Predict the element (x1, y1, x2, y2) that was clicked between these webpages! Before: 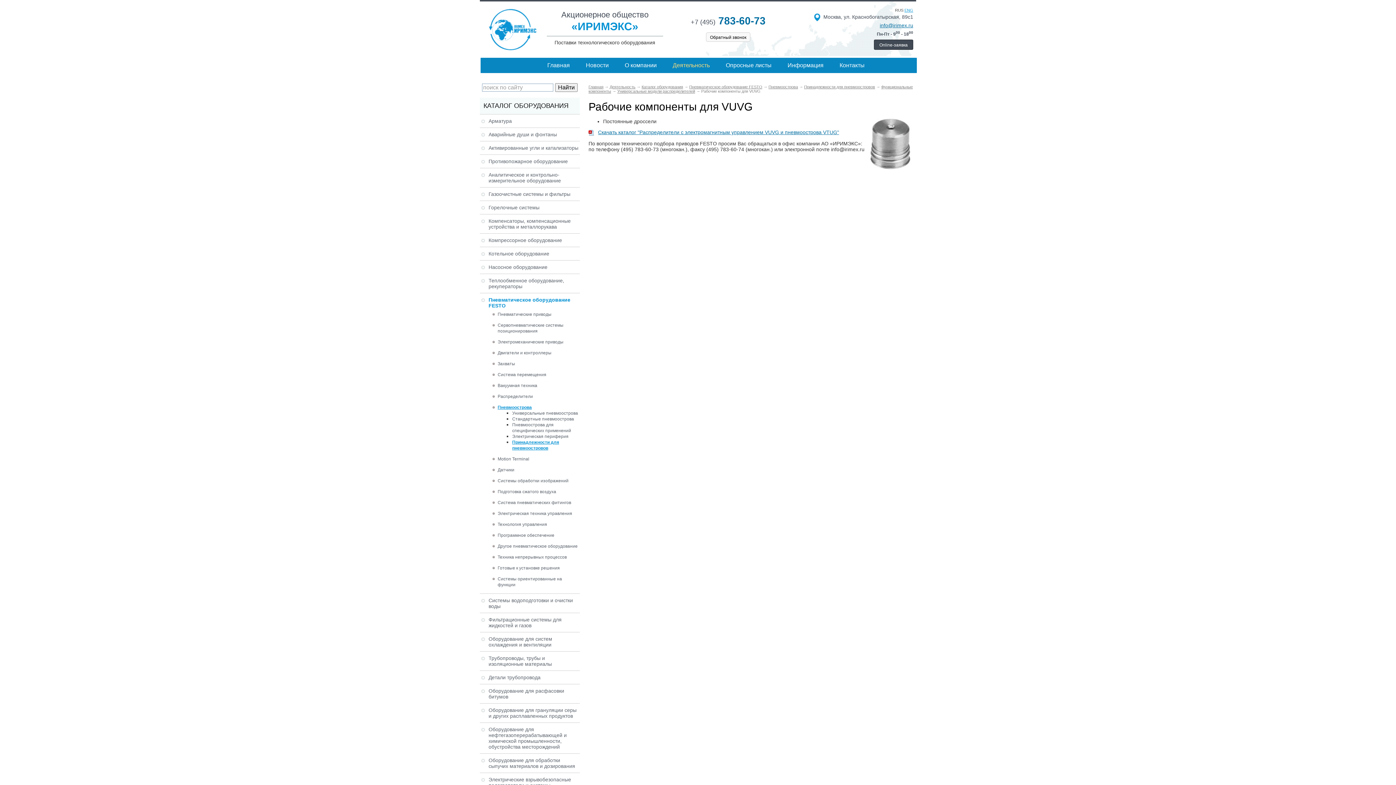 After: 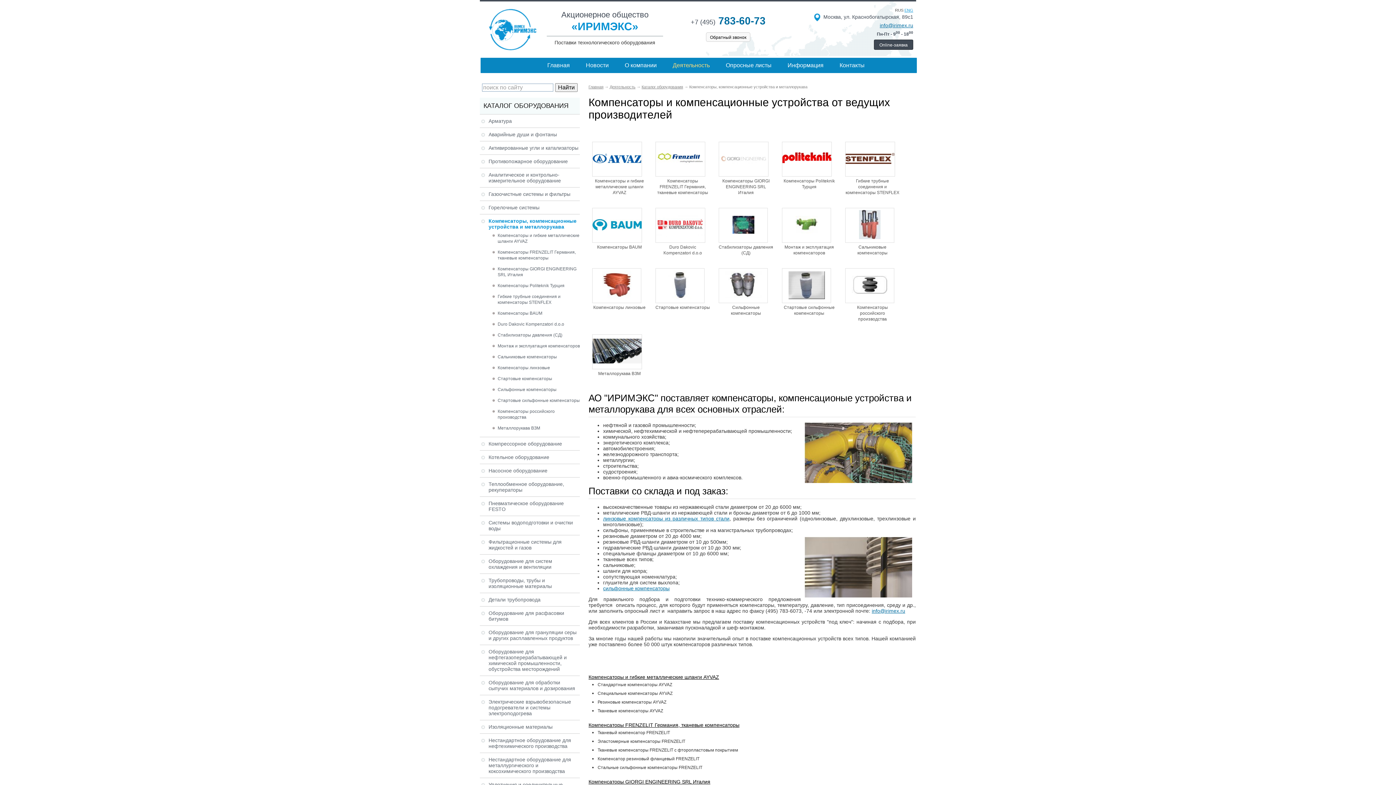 Action: bbox: (488, 218, 570, 229) label: Компенсаторы, компенсационные устройства и металлорукава